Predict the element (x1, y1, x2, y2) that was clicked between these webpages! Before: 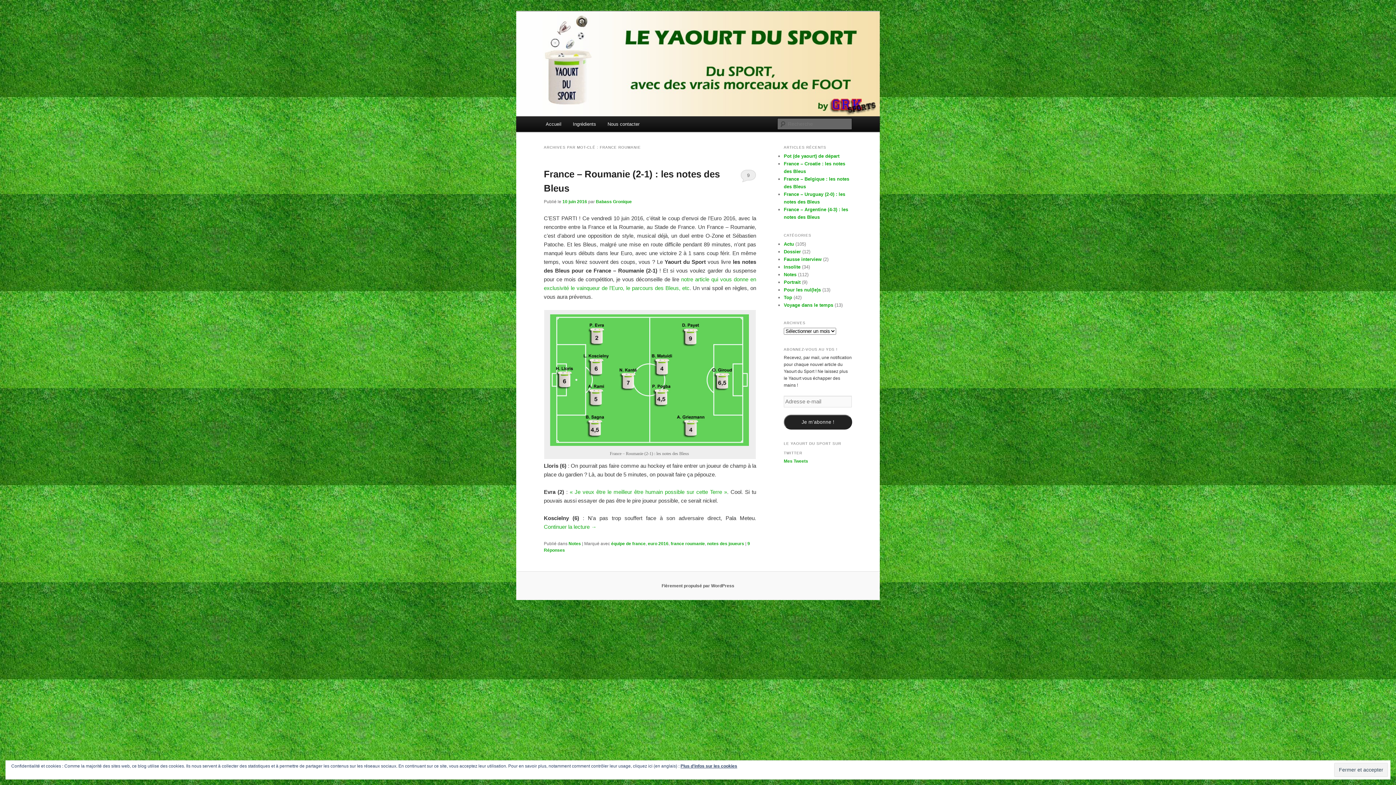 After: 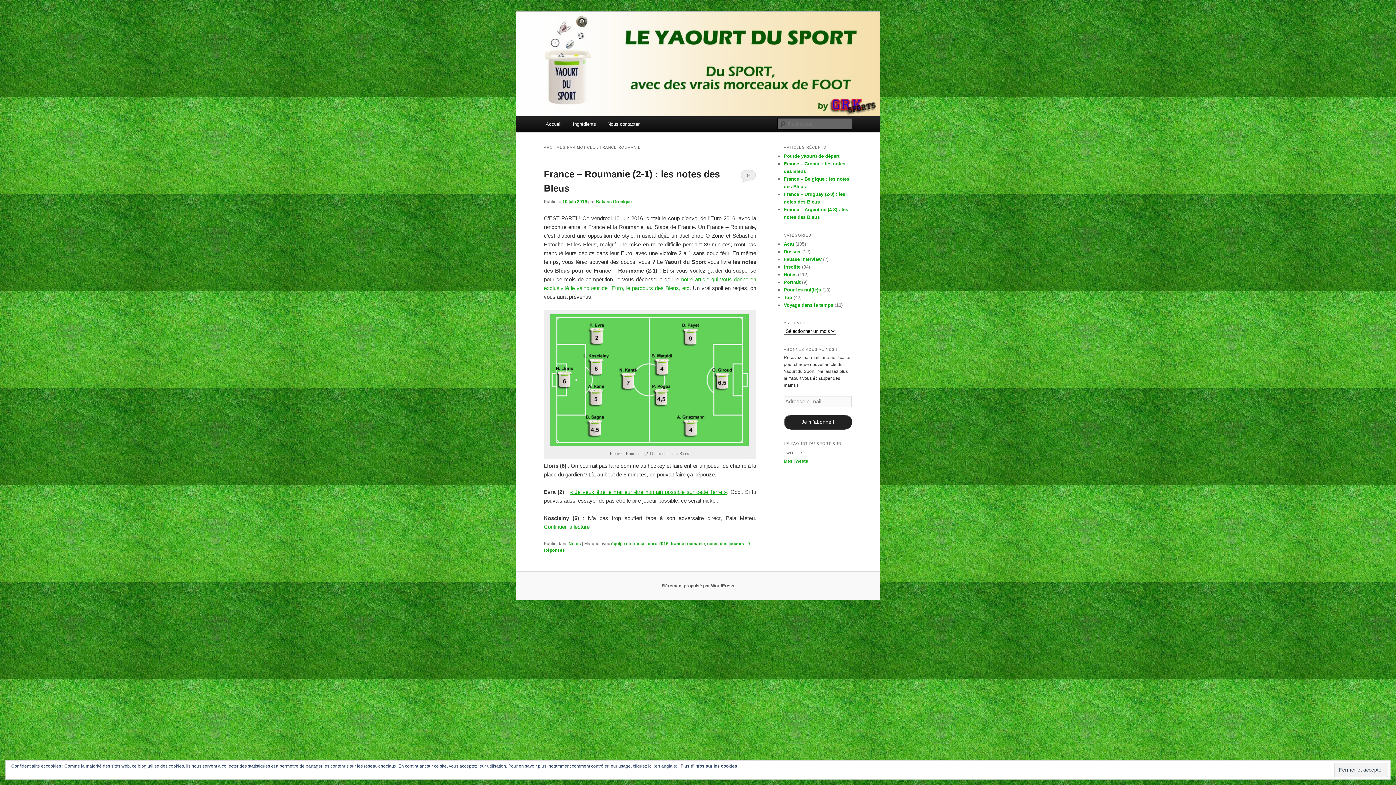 Action: label: « Je veux être le meilleur être humain possible sur cette Terre » bbox: (569, 489, 727, 495)